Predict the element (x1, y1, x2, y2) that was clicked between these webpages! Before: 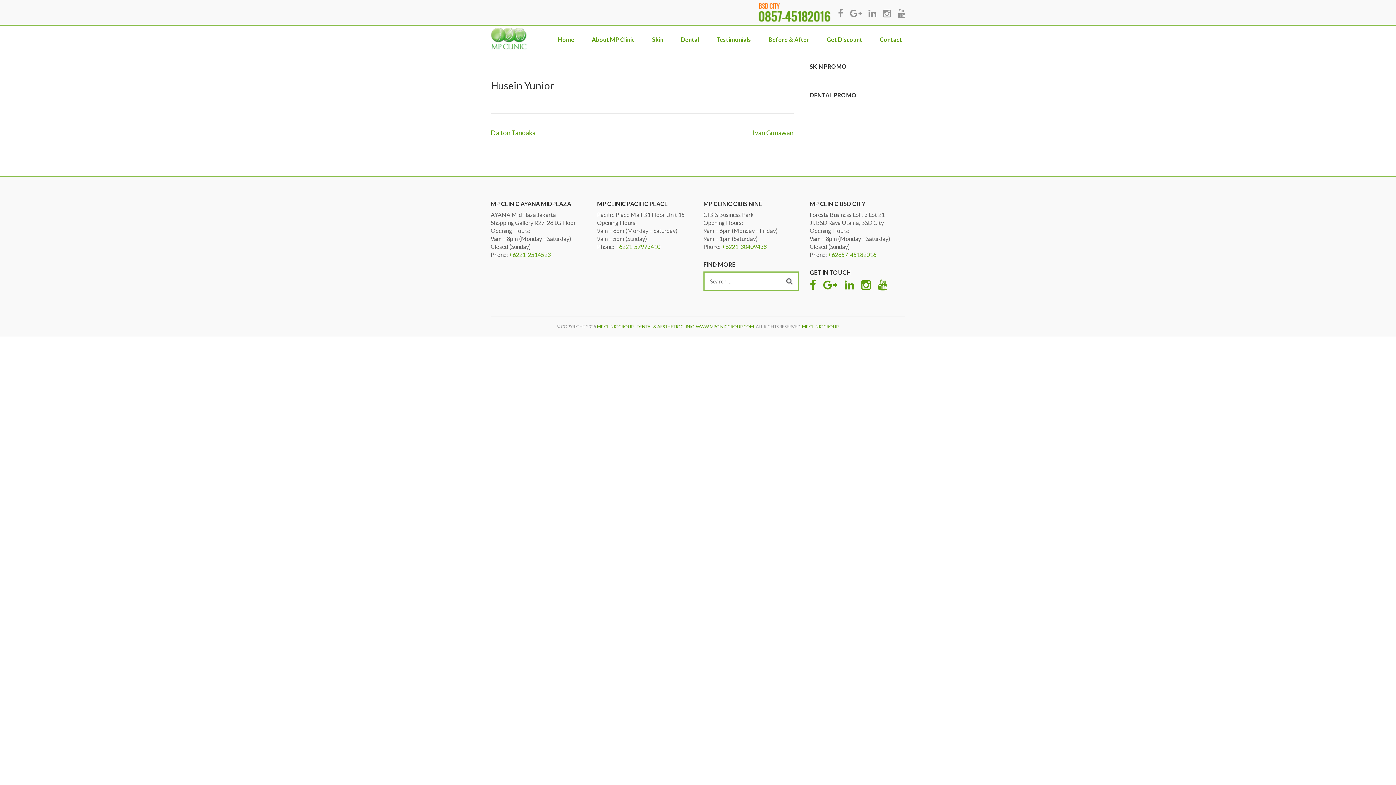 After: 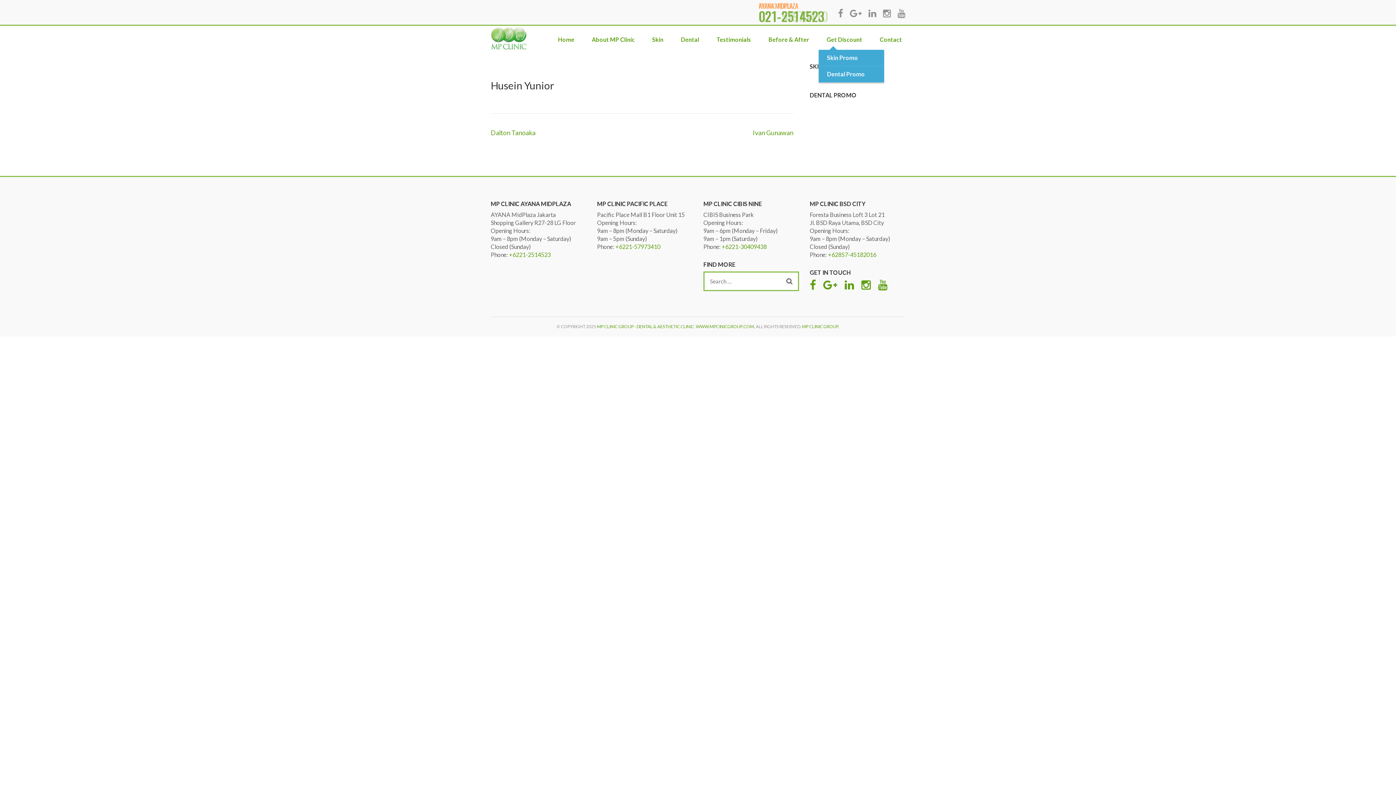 Action: bbox: (826, 35, 862, 49) label: Get Discount